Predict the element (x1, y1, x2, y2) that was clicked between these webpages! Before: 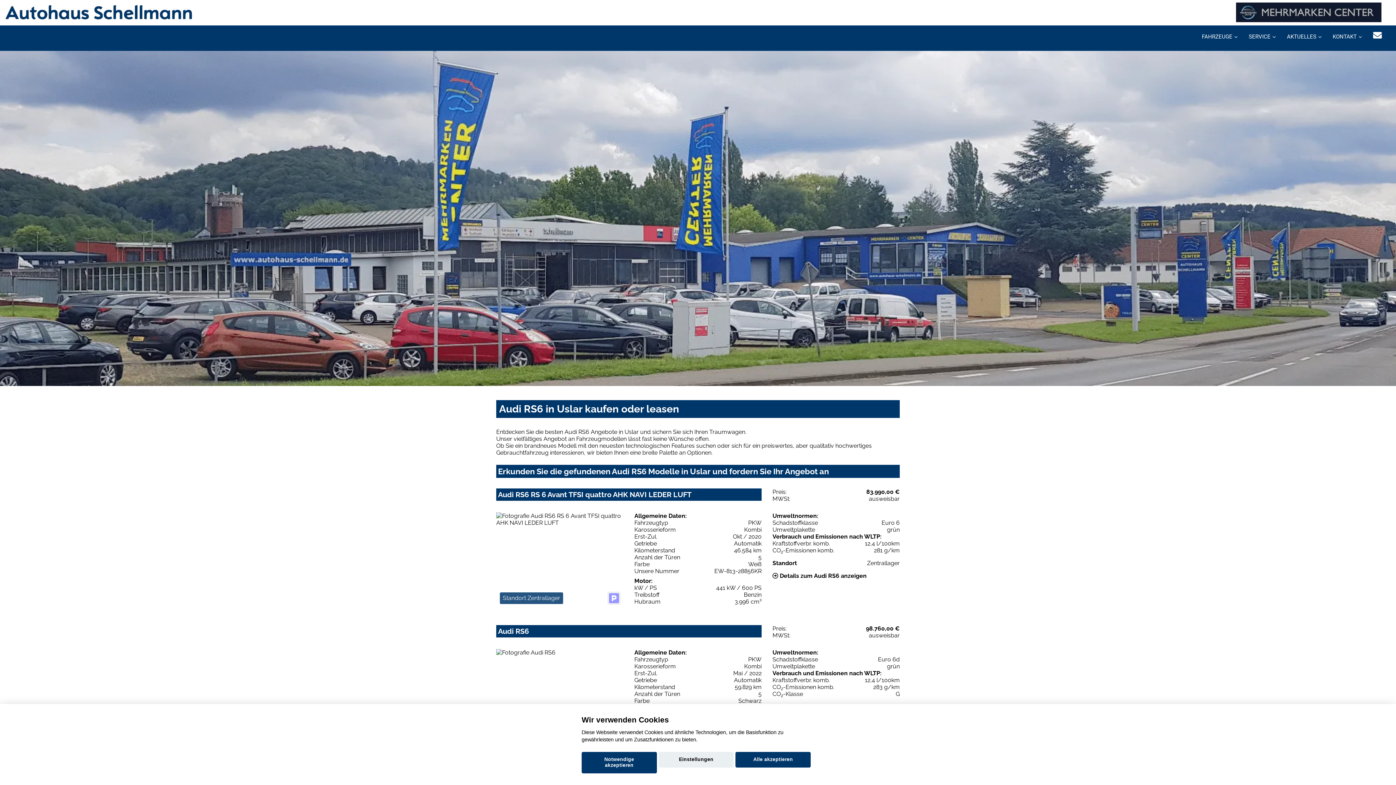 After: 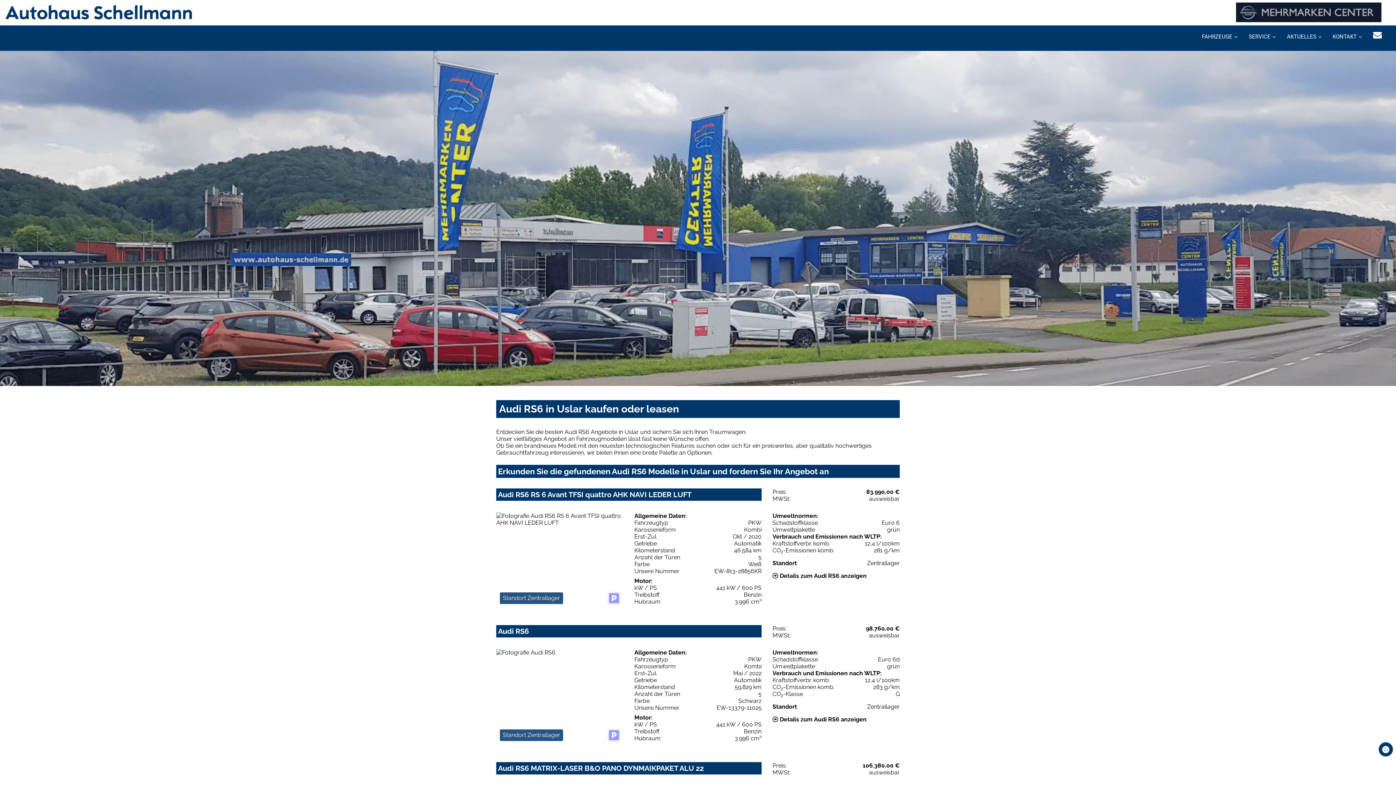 Action: label: Notwendige akzeptieren bbox: (581, 752, 656, 773)